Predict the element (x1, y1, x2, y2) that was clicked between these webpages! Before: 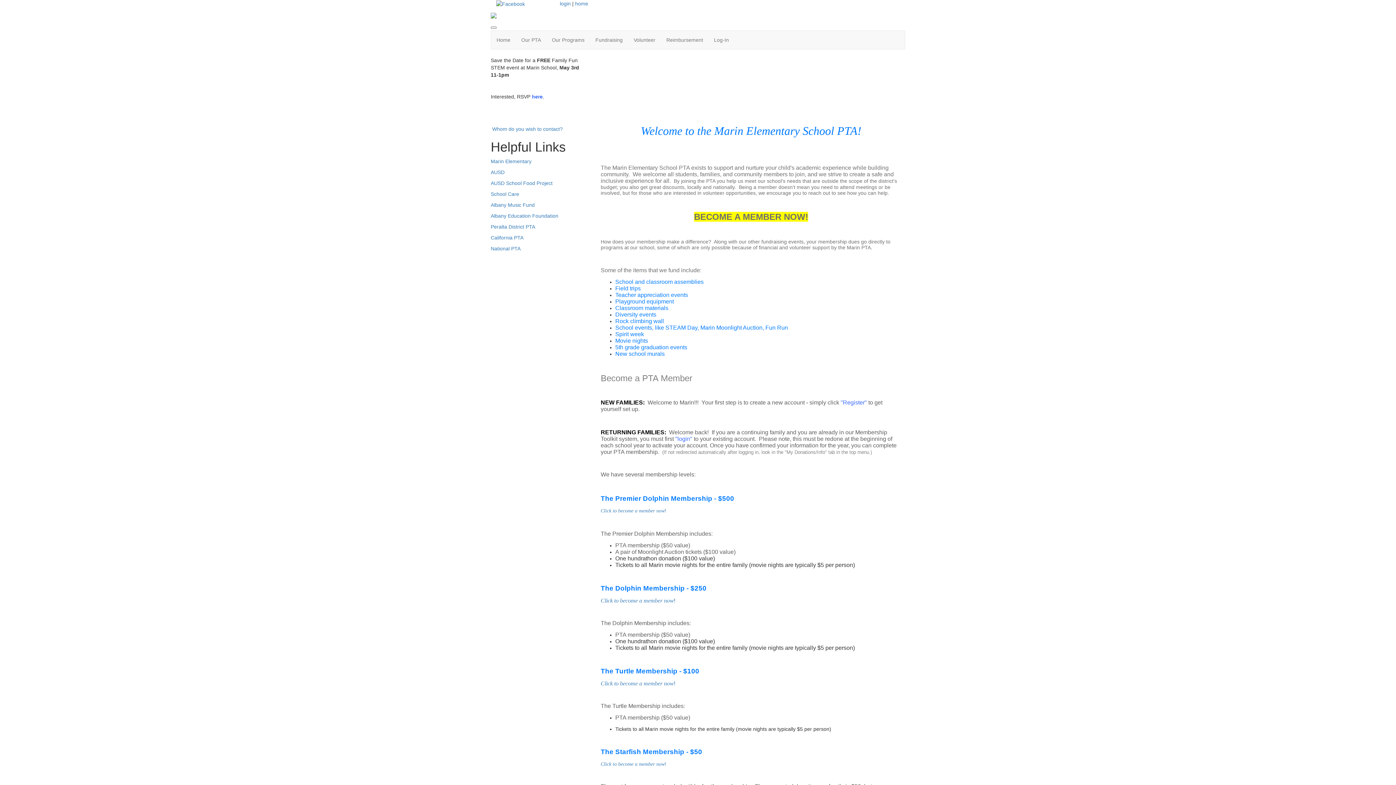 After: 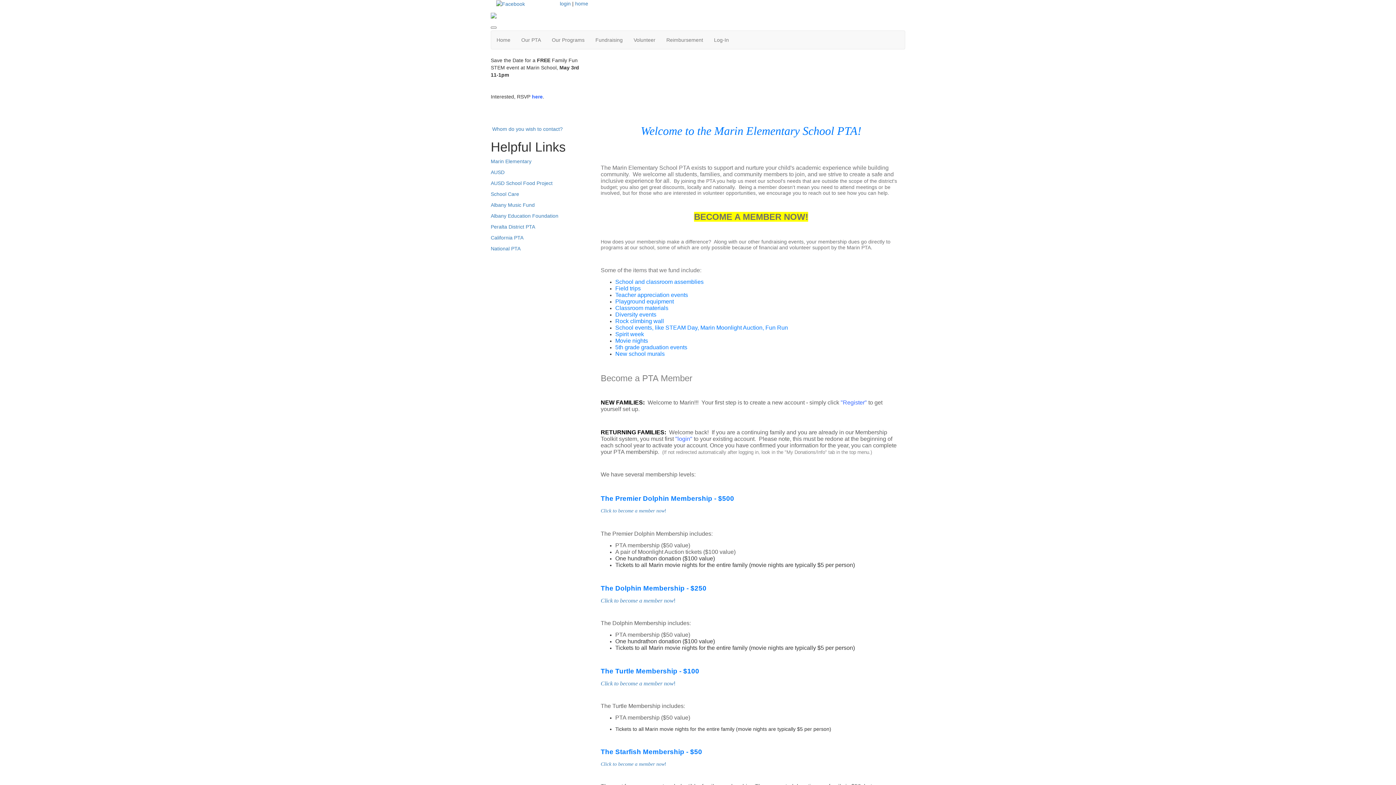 Action: bbox: (575, 0, 588, 6) label: home